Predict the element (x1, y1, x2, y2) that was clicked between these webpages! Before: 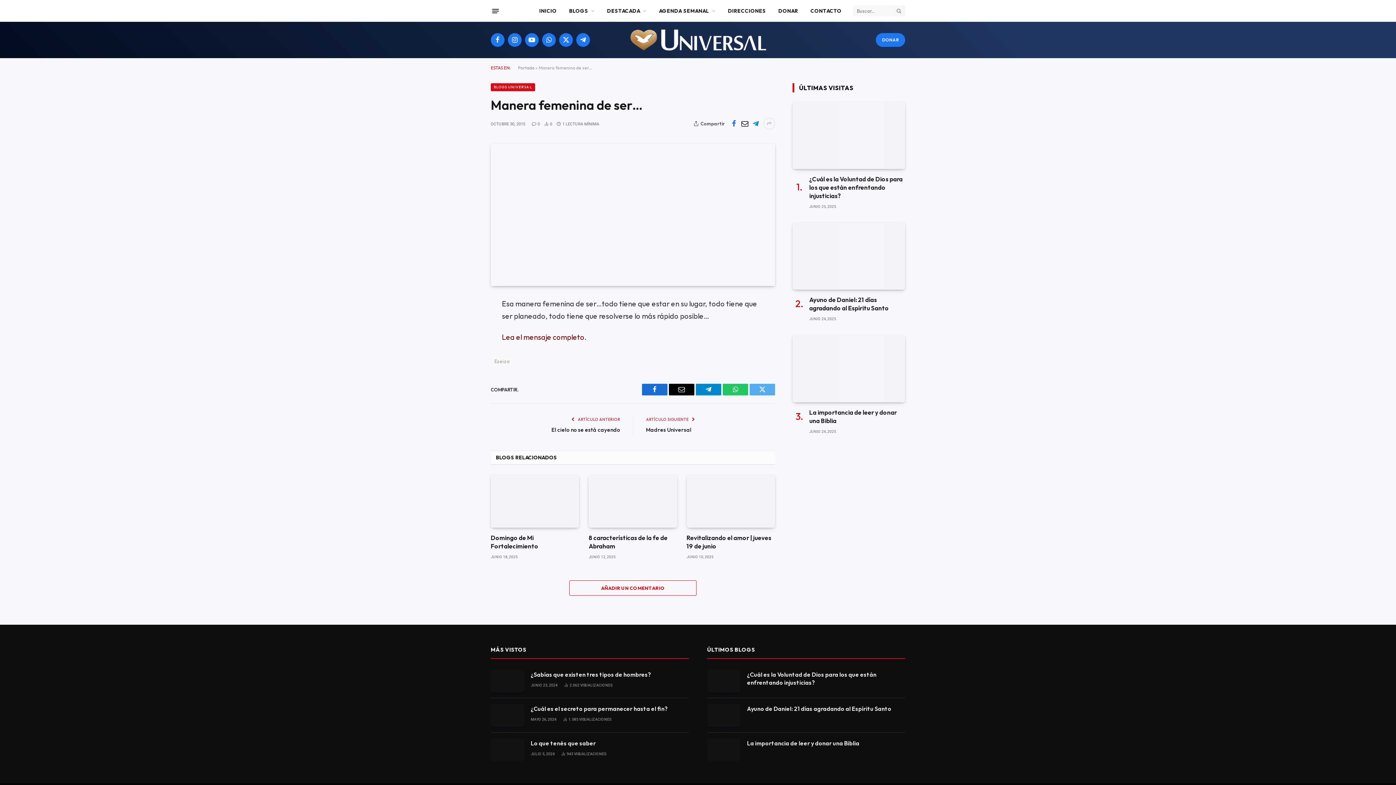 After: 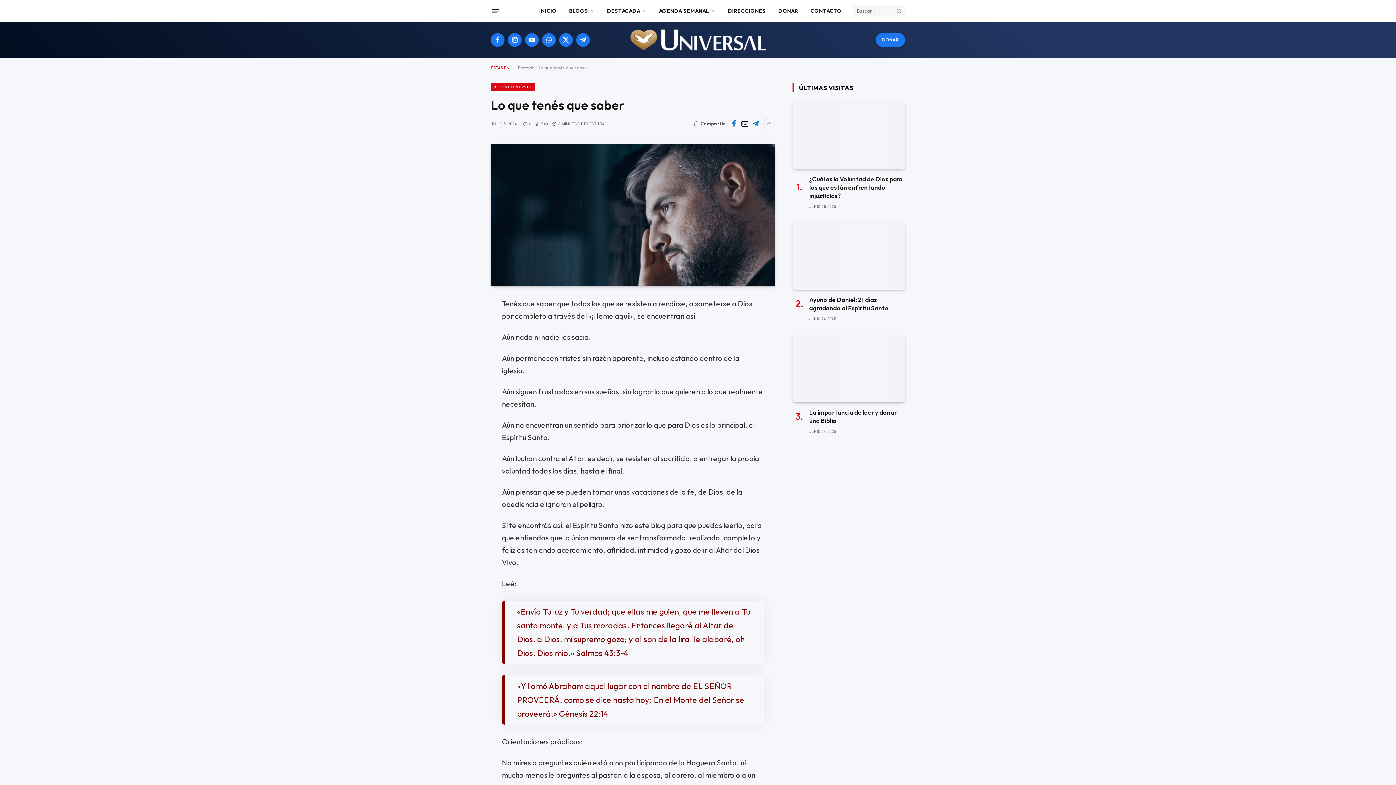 Action: bbox: (530, 739, 689, 747) label: Lo que tenés que saber